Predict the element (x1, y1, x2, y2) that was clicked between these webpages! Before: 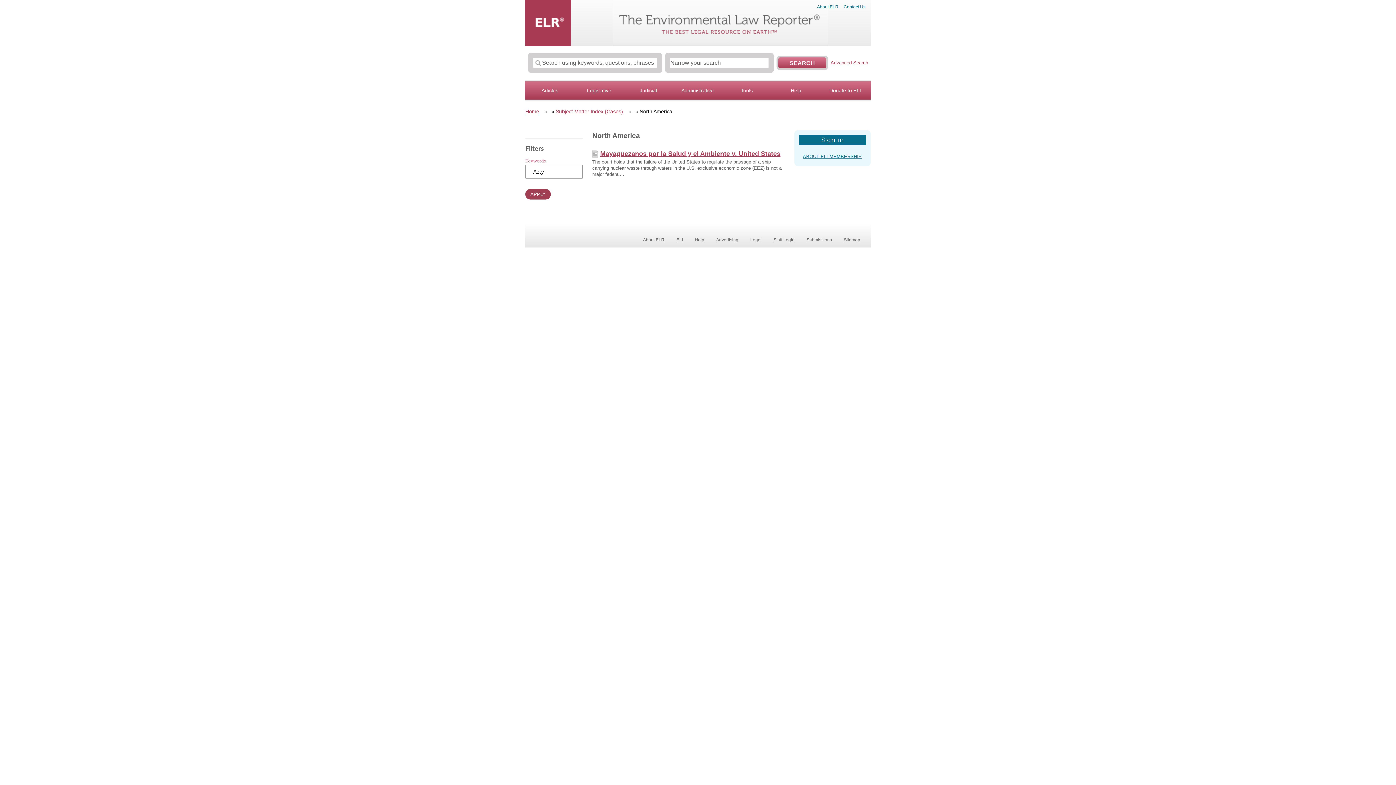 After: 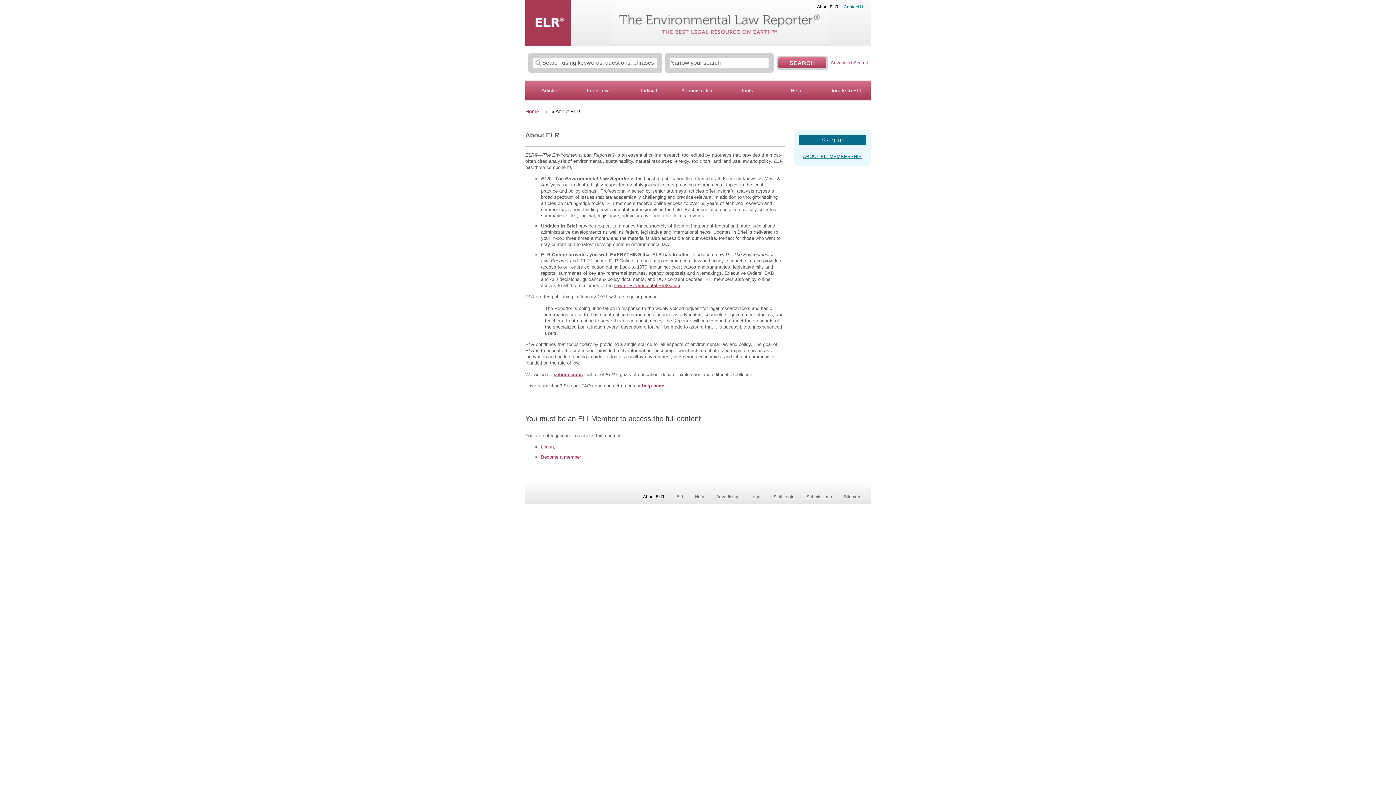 Action: label: About ELR bbox: (637, 234, 669, 245)